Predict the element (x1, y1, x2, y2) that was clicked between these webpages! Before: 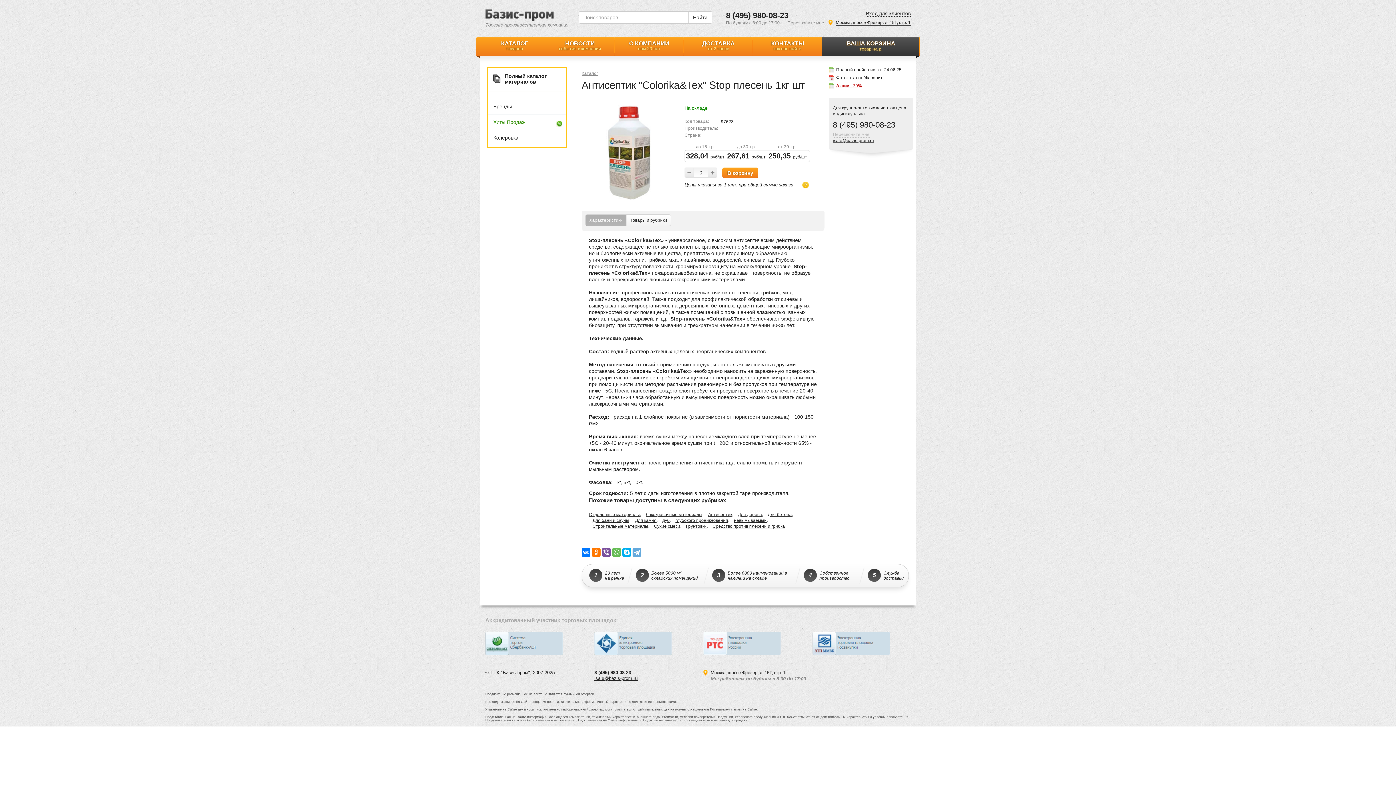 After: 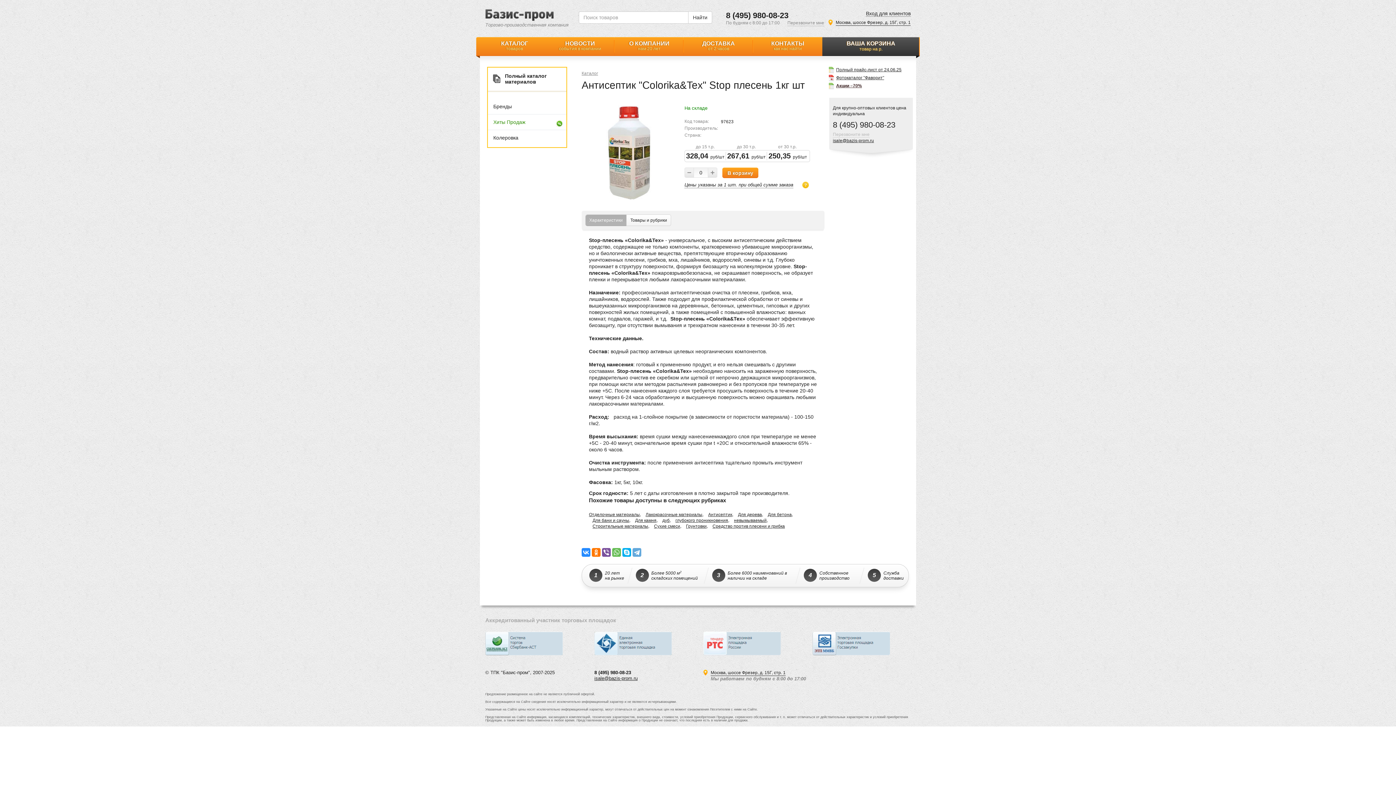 Action: bbox: (581, 548, 590, 557)